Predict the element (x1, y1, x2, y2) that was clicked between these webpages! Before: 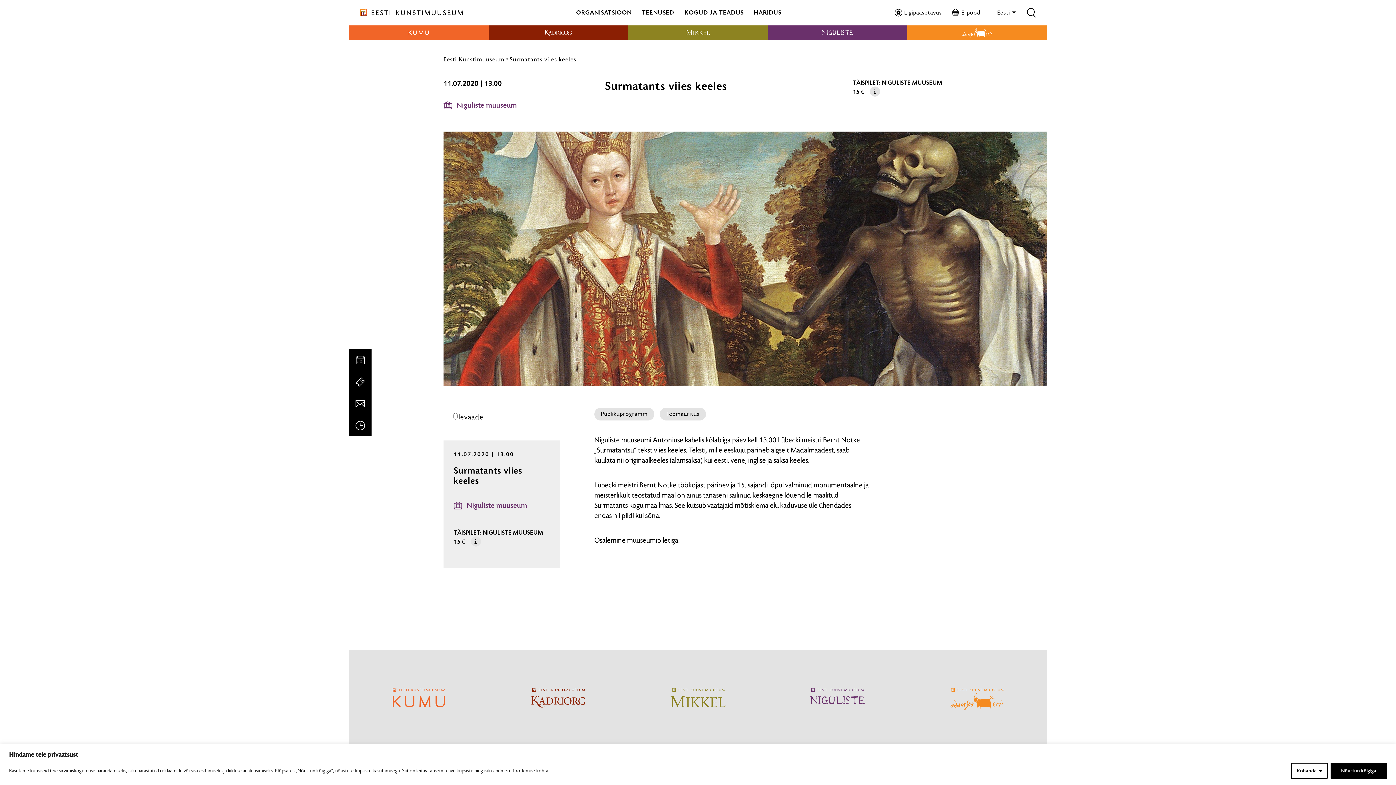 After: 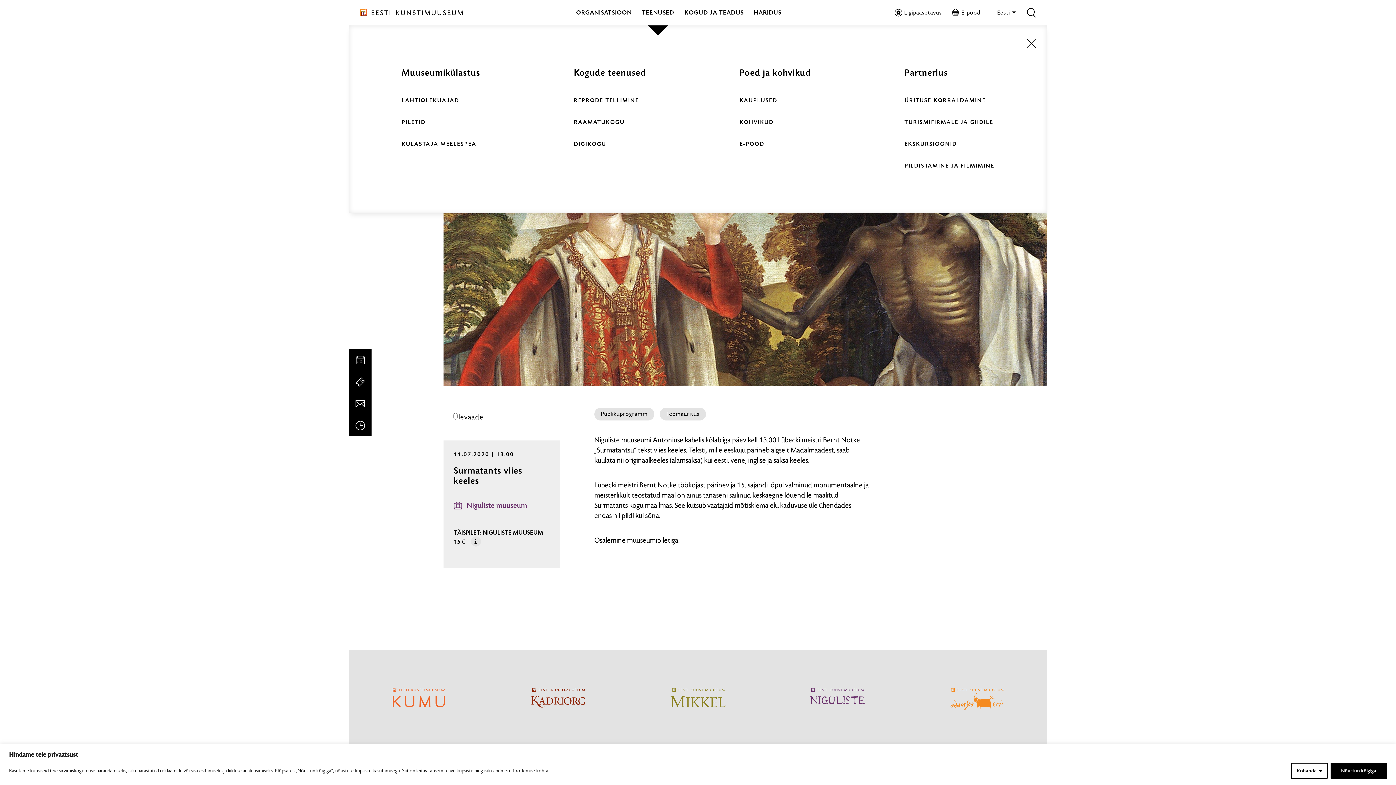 Action: bbox: (642, 8, 674, 16) label: TEENUSED